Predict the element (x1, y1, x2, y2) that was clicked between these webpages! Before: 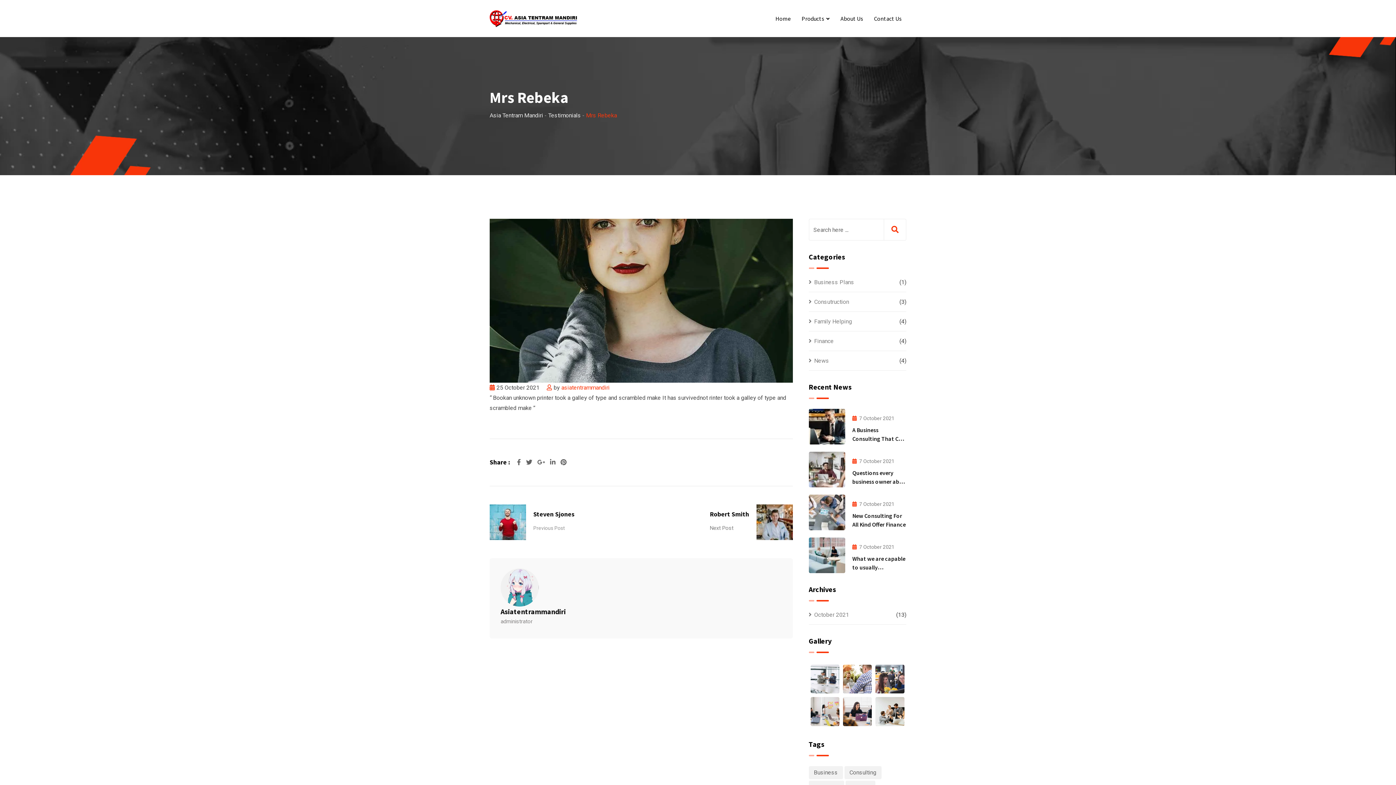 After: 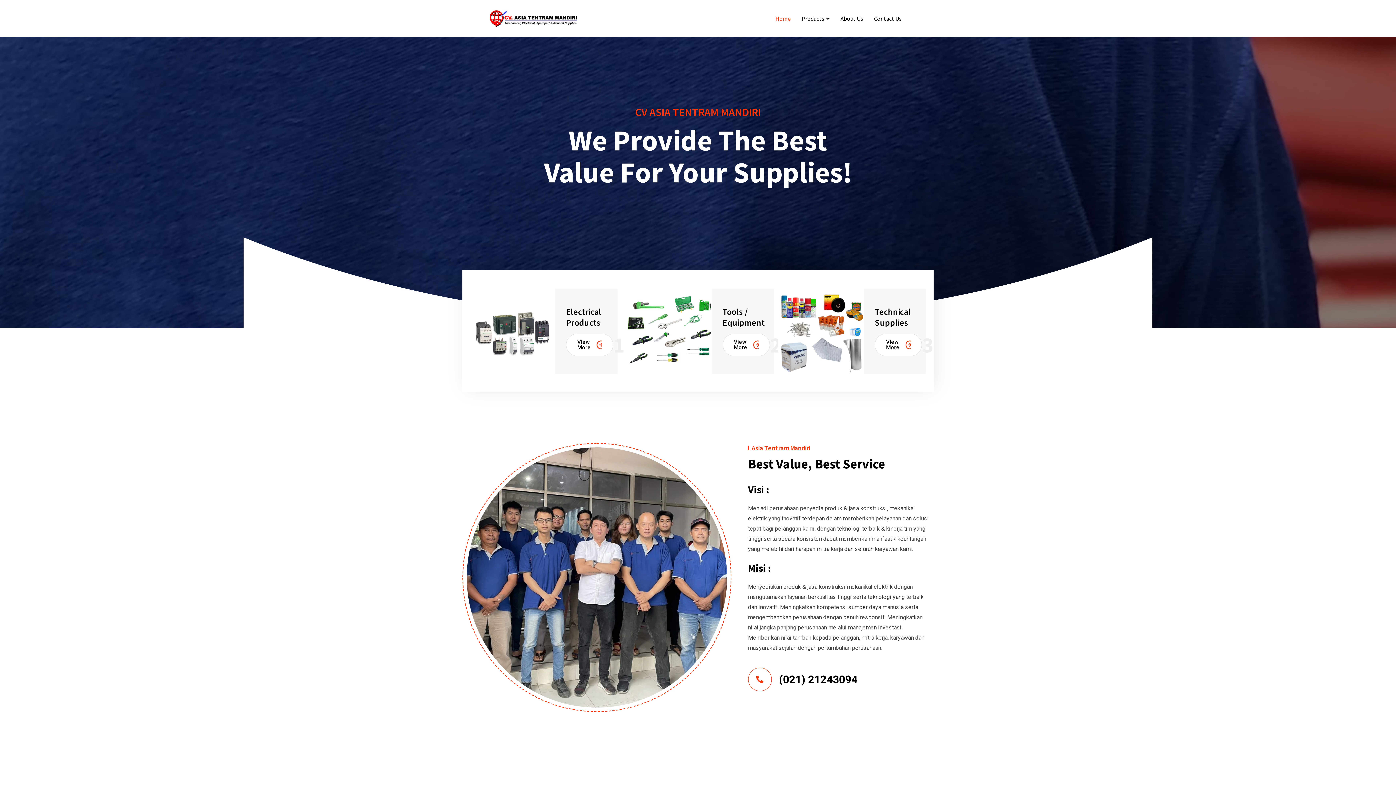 Action: bbox: (770, 0, 795, 37) label: Home